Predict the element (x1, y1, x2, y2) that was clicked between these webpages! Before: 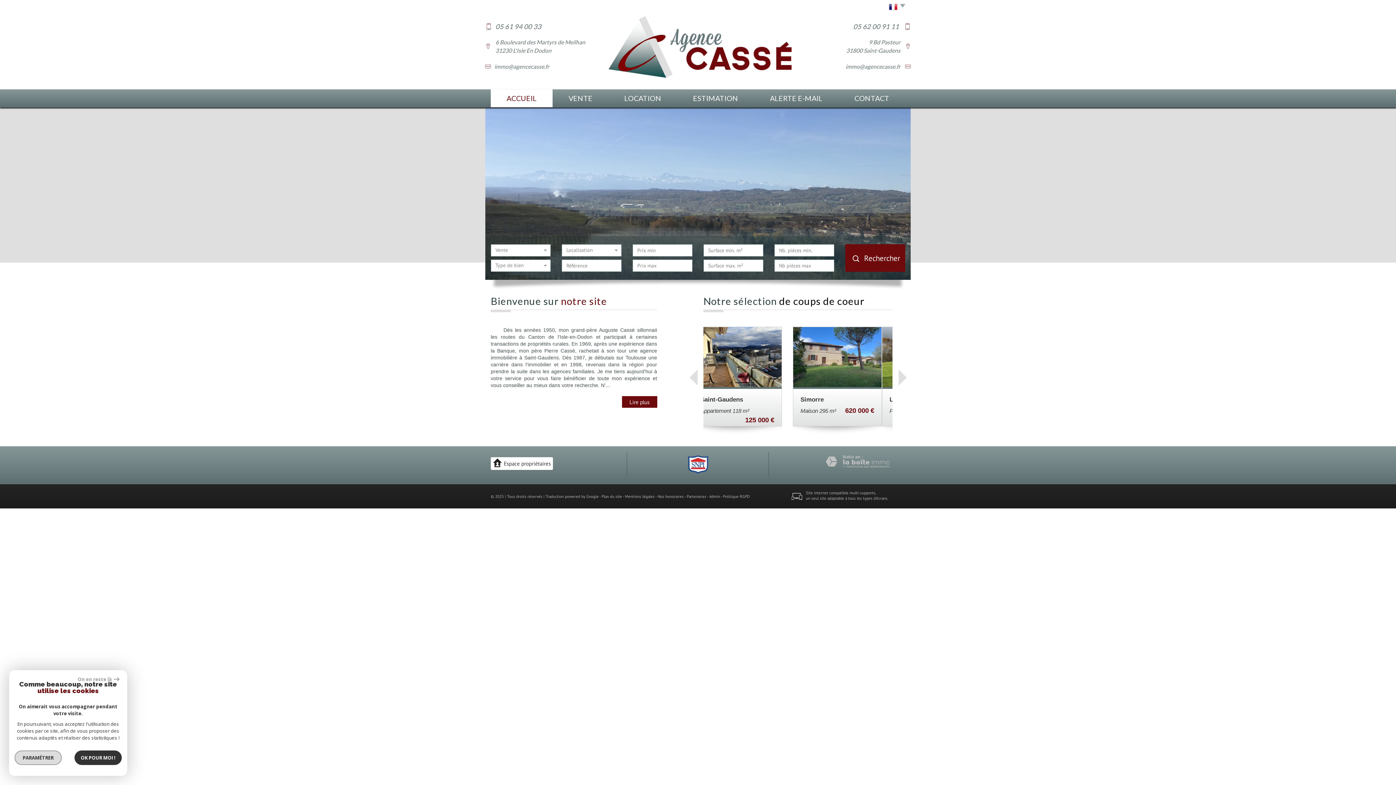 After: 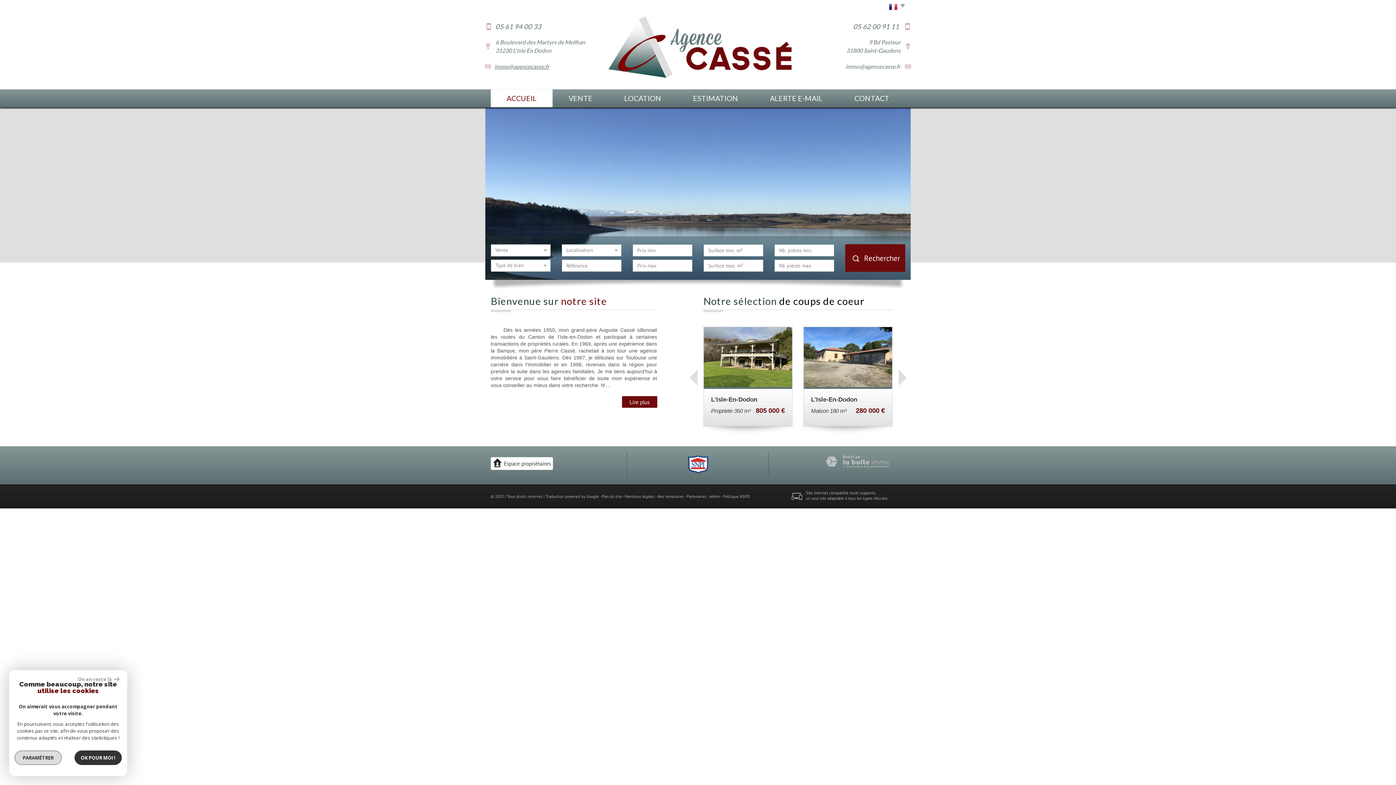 Action: label: immo@agencecasse.fr bbox: (494, 63, 549, 69)